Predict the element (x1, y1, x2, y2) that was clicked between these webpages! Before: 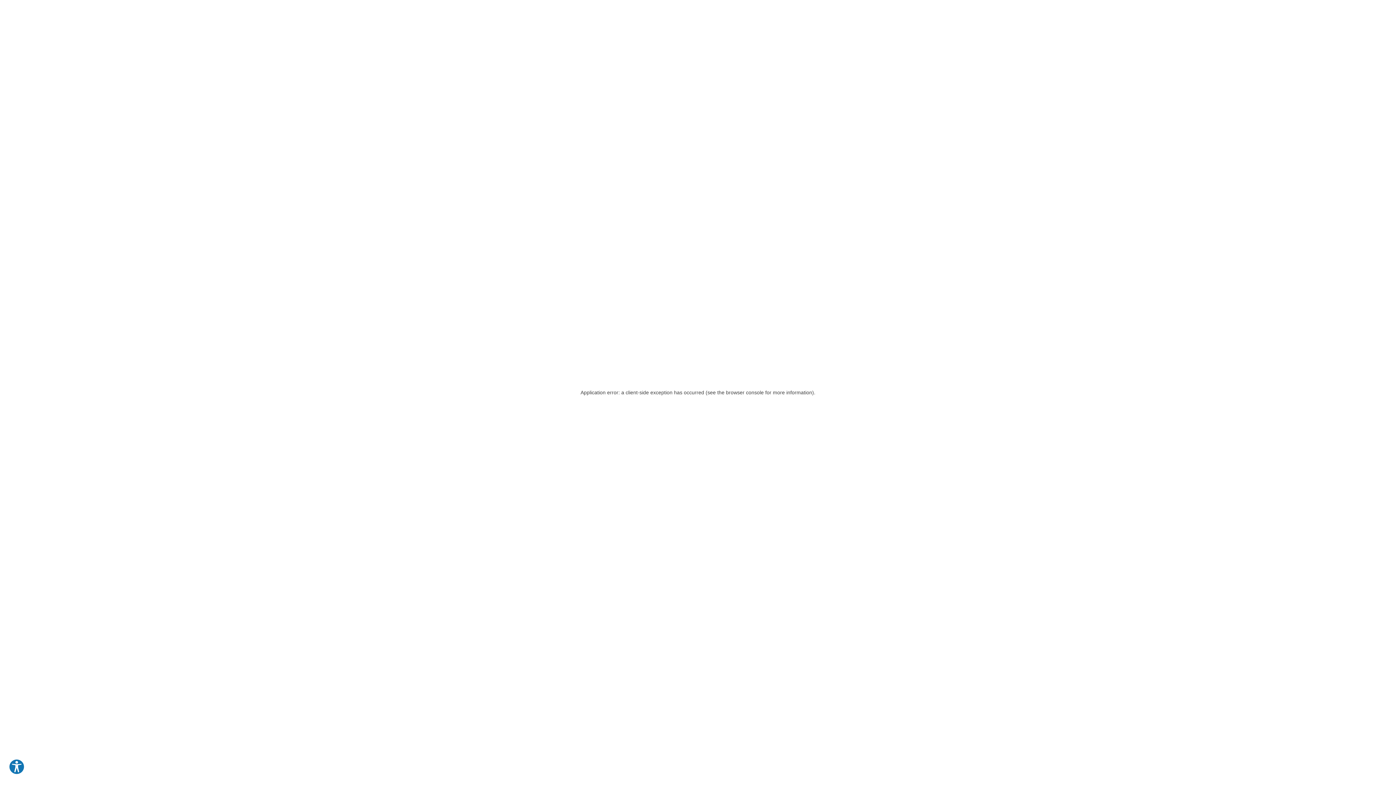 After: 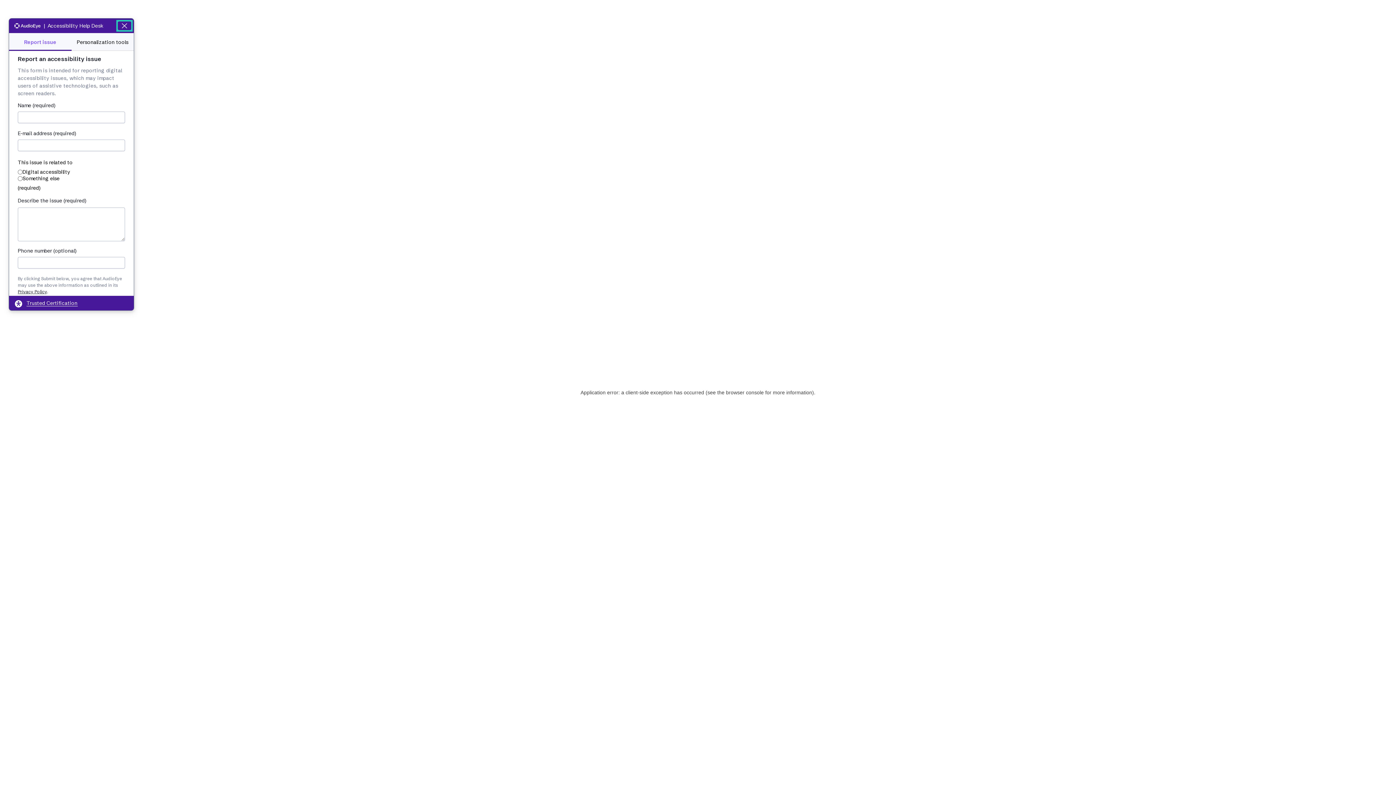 Action: bbox: (8, 759, 24, 775) label: Explore your accessibility options